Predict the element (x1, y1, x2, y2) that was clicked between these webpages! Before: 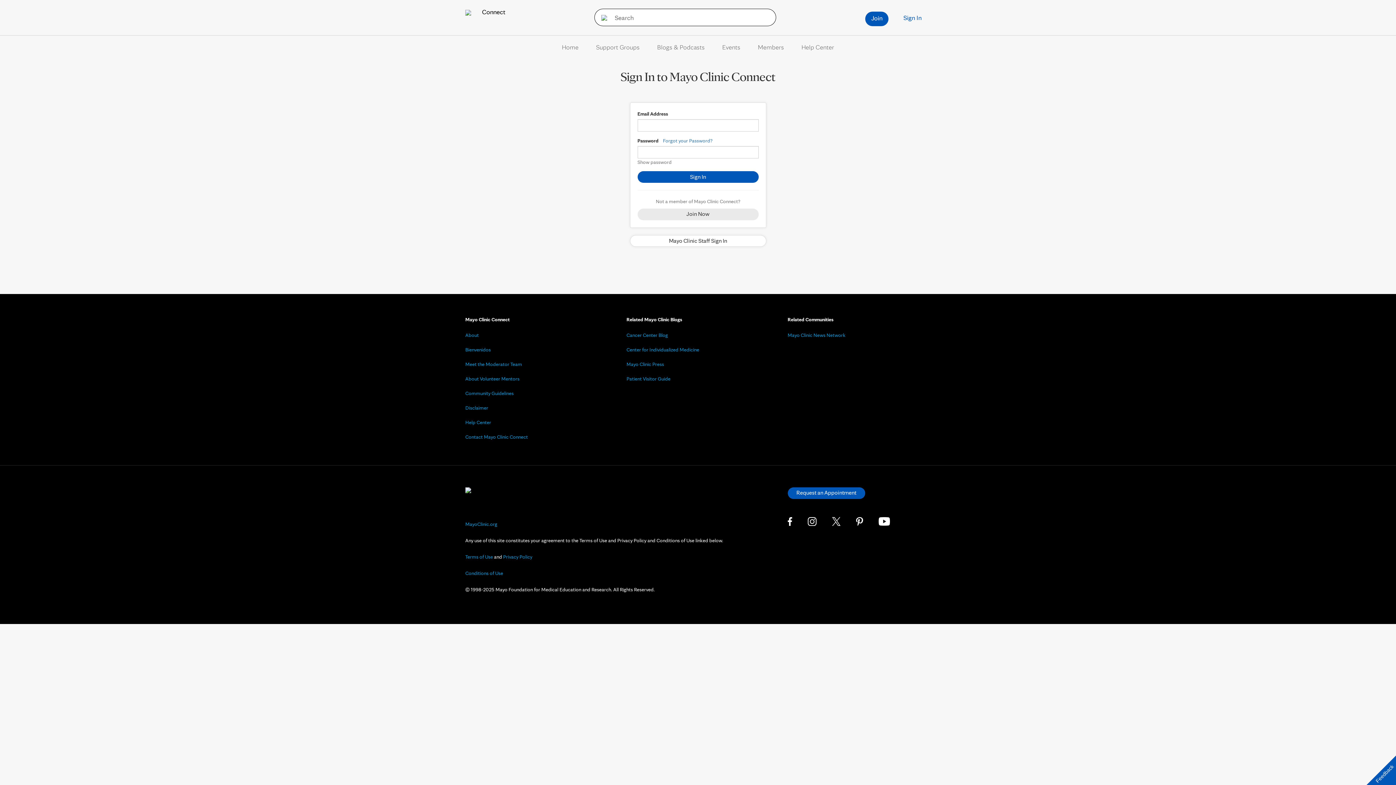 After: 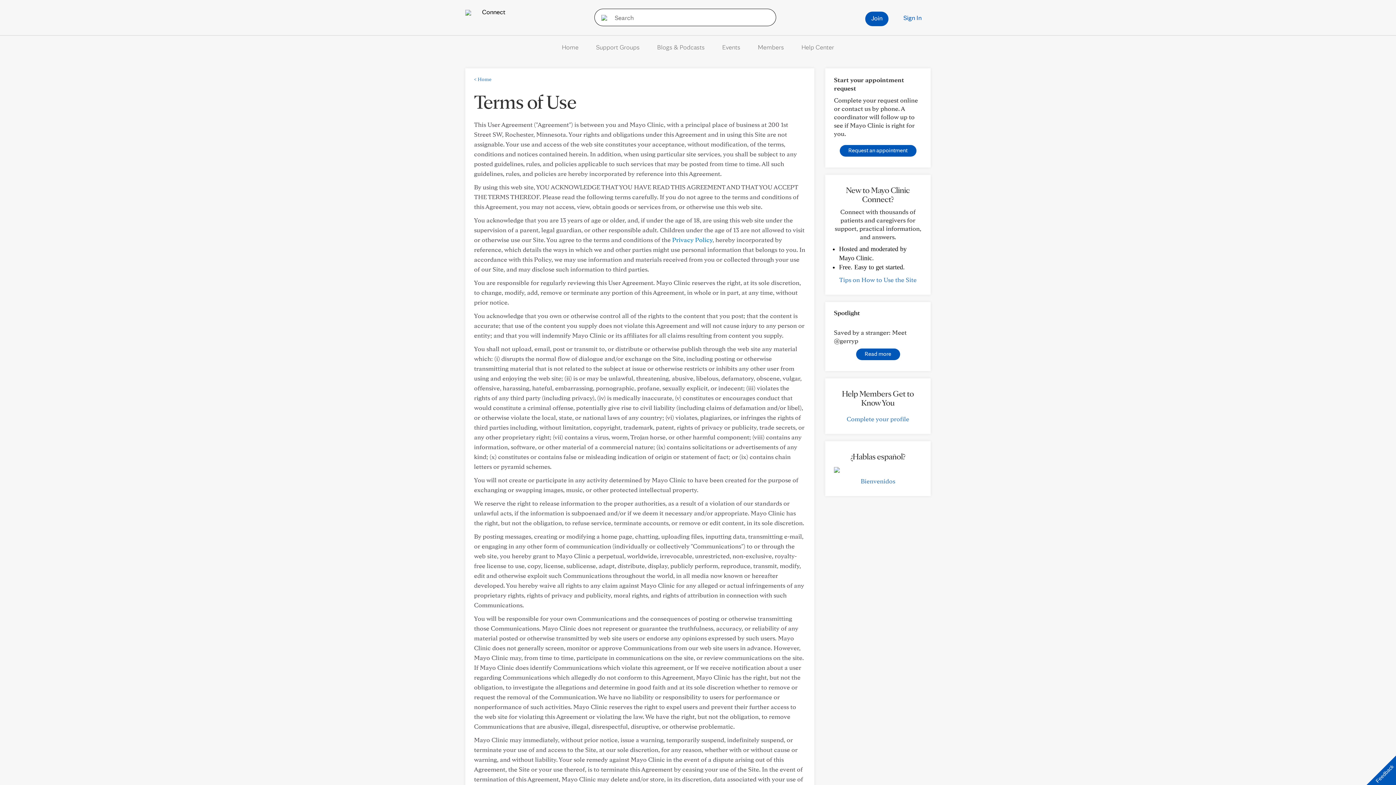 Action: bbox: (465, 554, 493, 560) label: Terms of Use